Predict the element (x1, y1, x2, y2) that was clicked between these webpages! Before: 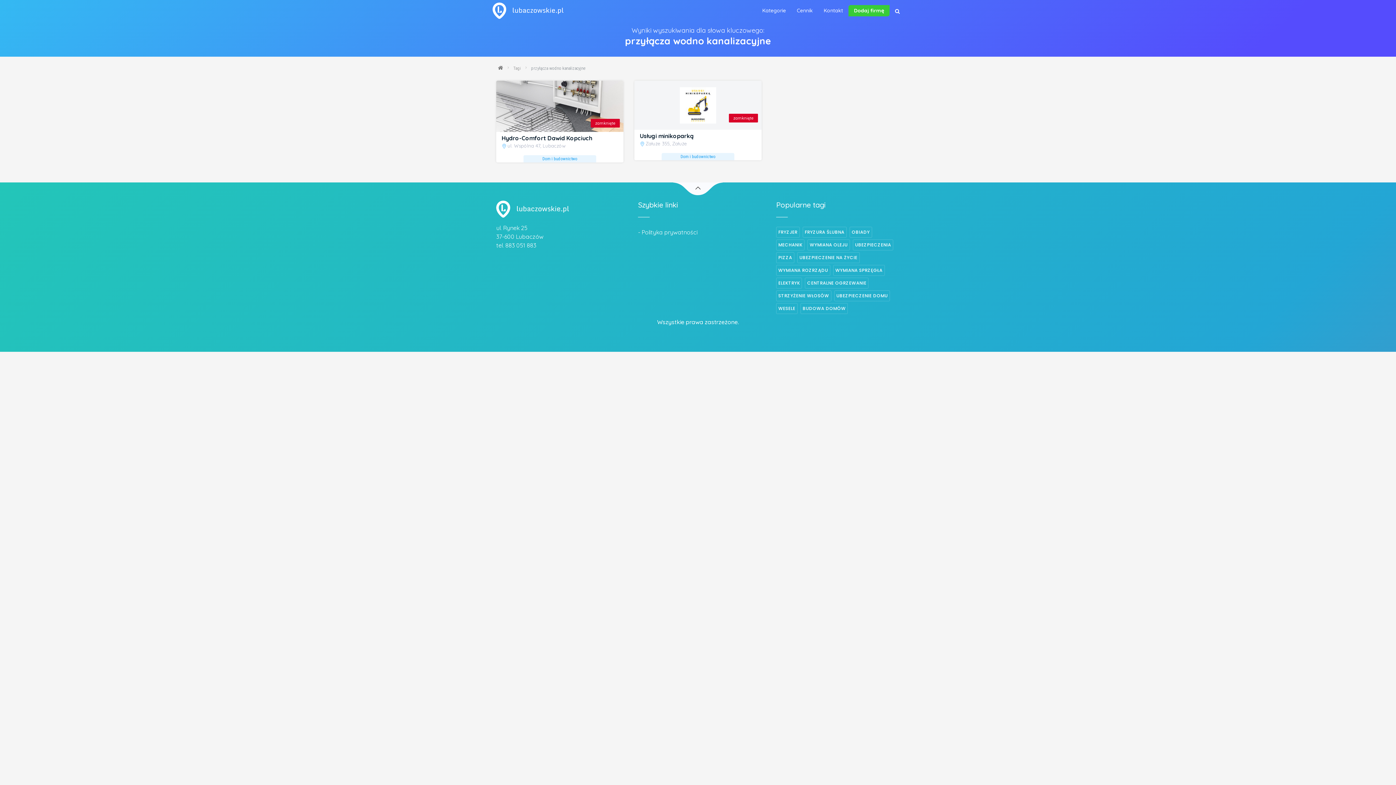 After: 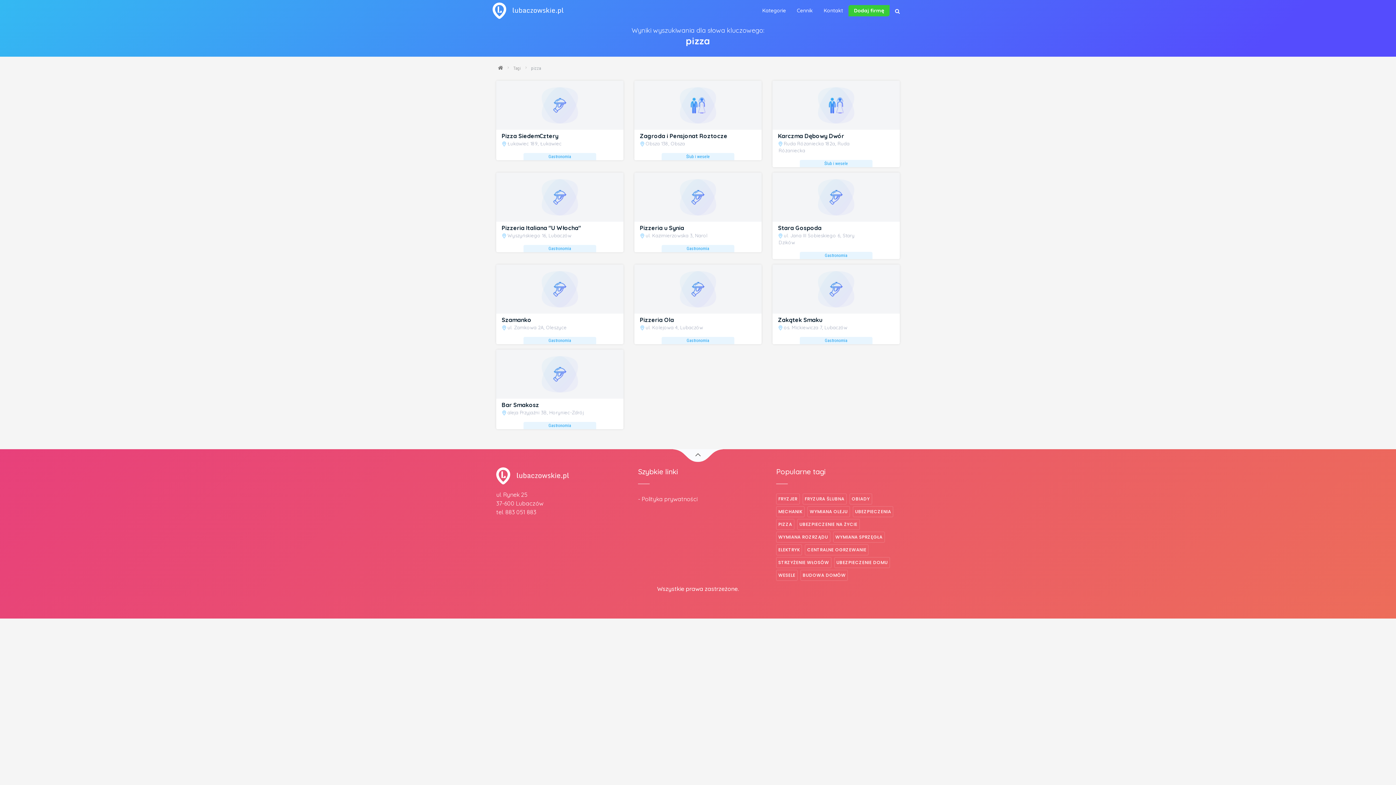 Action: bbox: (778, 254, 792, 260) label: PIZZA